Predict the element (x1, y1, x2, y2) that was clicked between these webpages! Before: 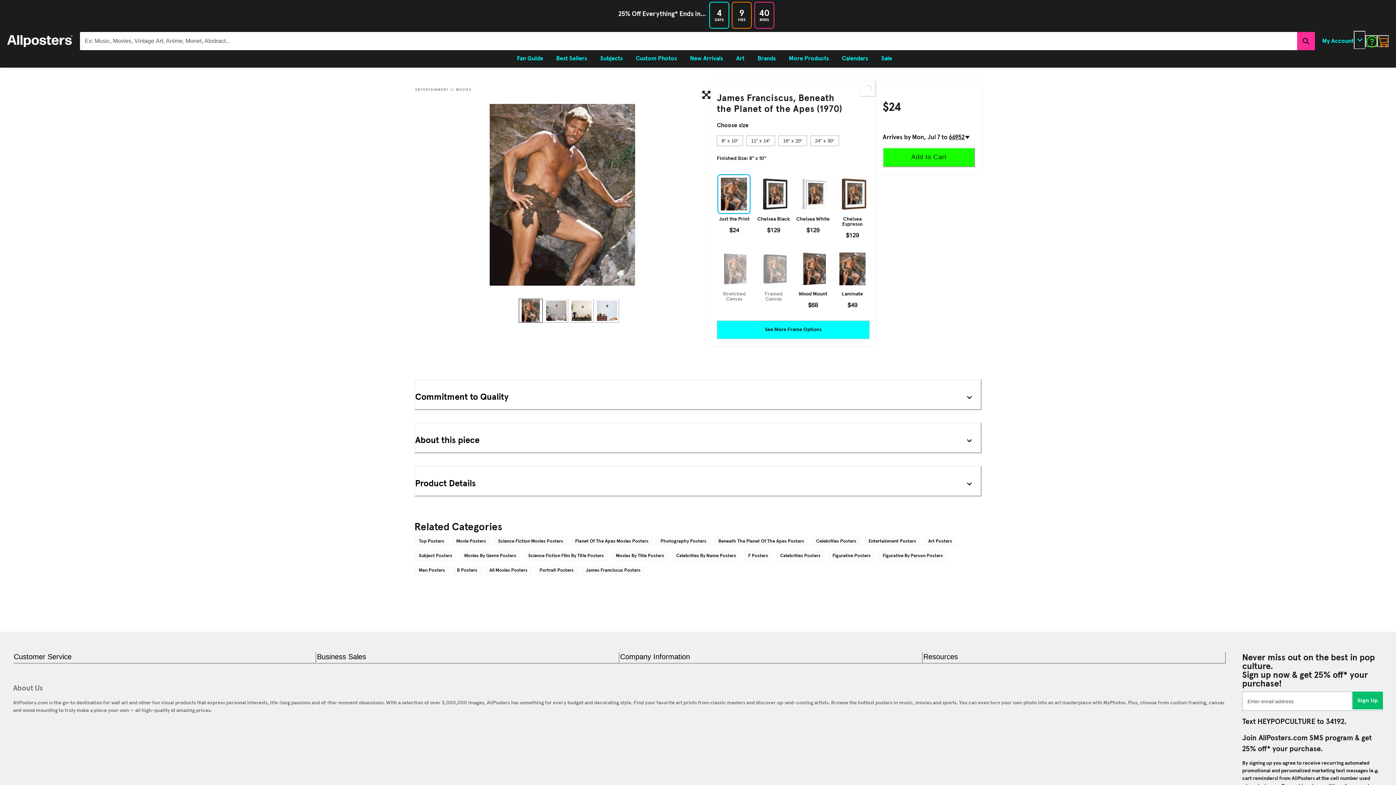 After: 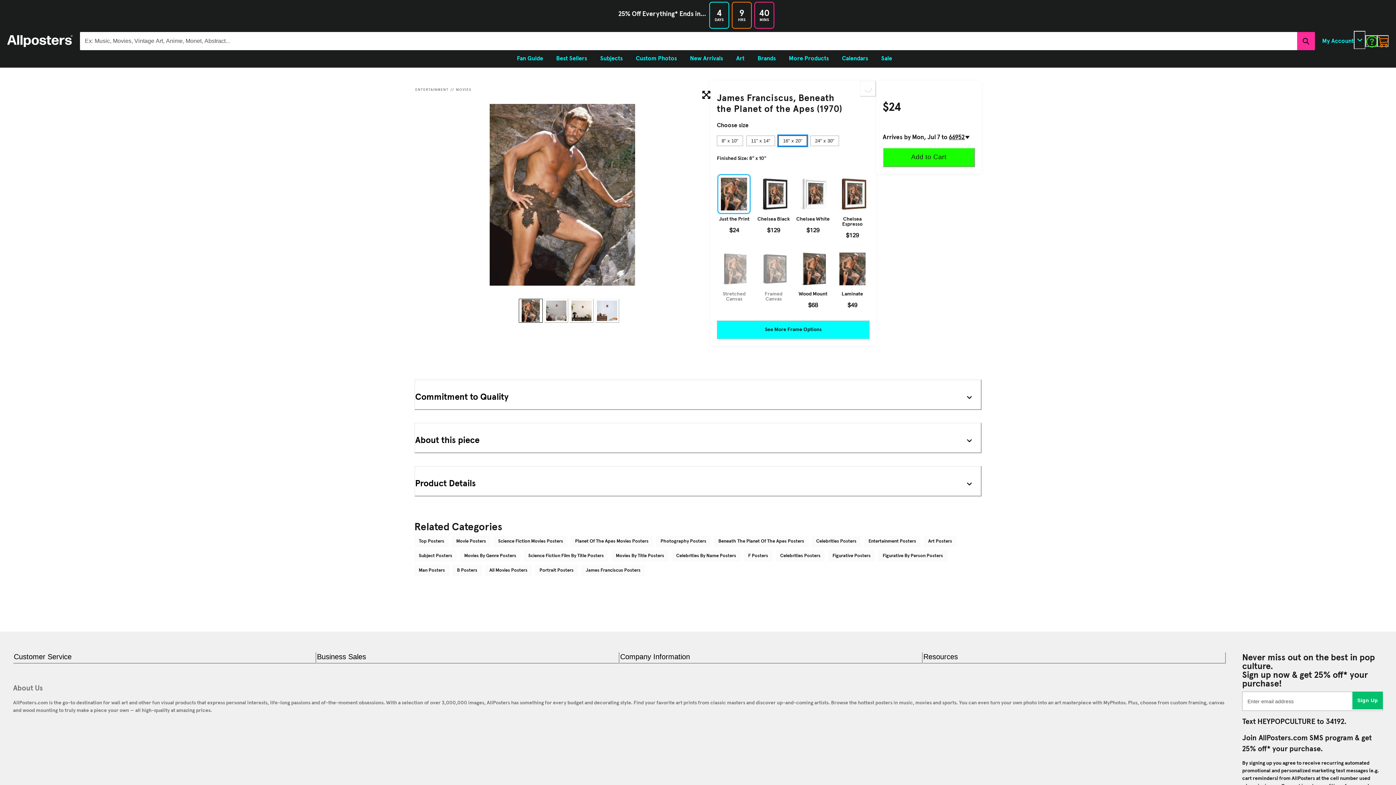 Action: bbox: (778, 135, 807, 146) label: 16" x 20"